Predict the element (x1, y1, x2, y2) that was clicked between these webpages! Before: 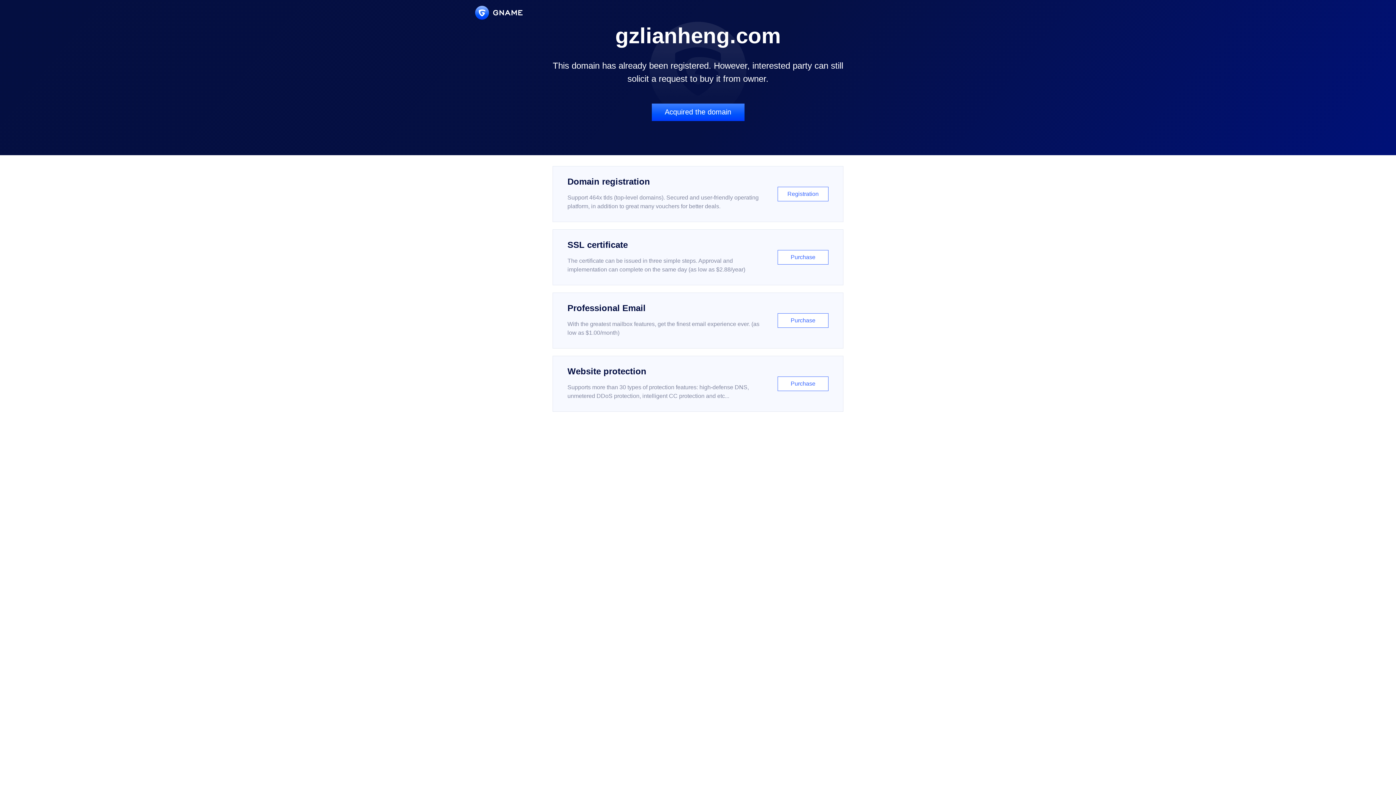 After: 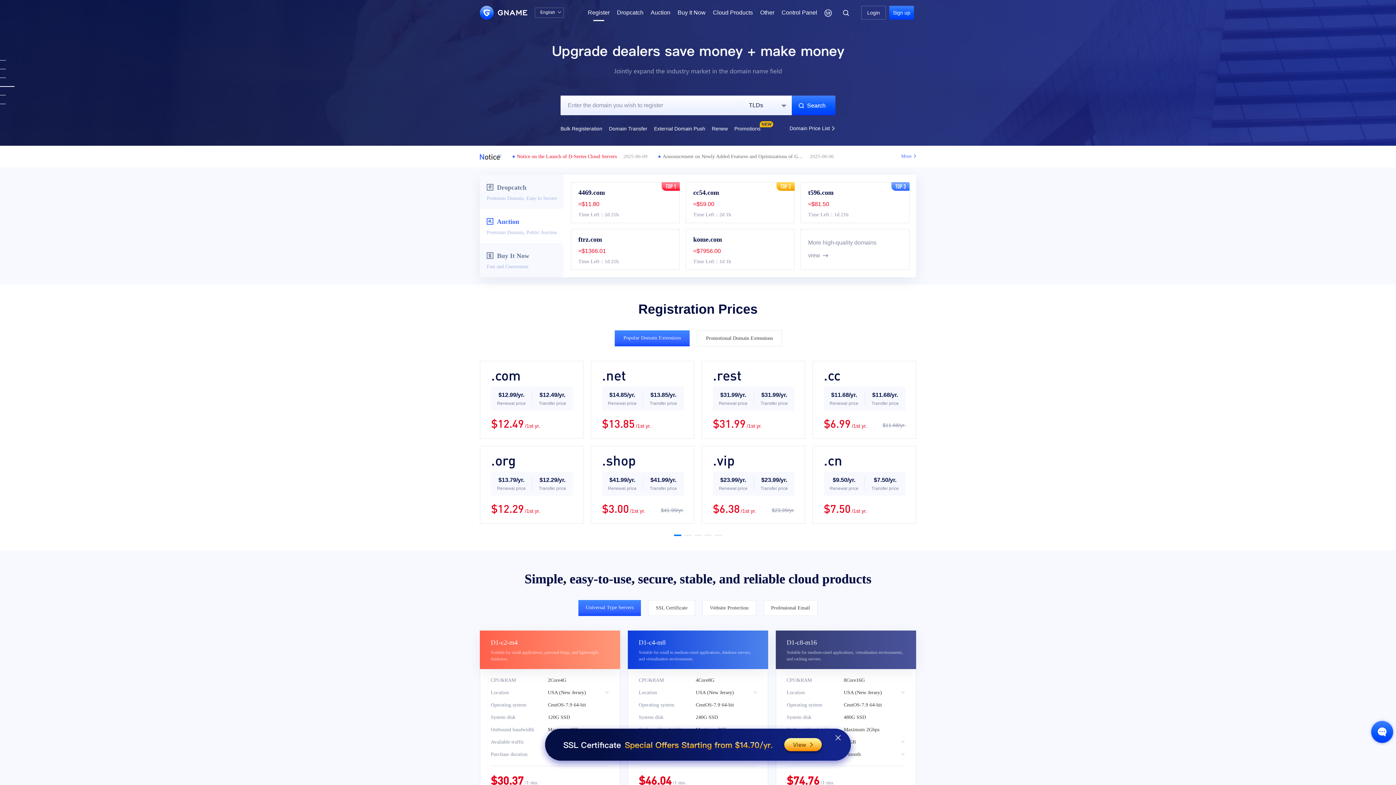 Action: bbox: (552, 166, 843, 222) label: Domain registration

Support 464x tlds (top-level domains). Secured and user-friendly operating platform, in addition to great many vouchers for better deals.

Registration